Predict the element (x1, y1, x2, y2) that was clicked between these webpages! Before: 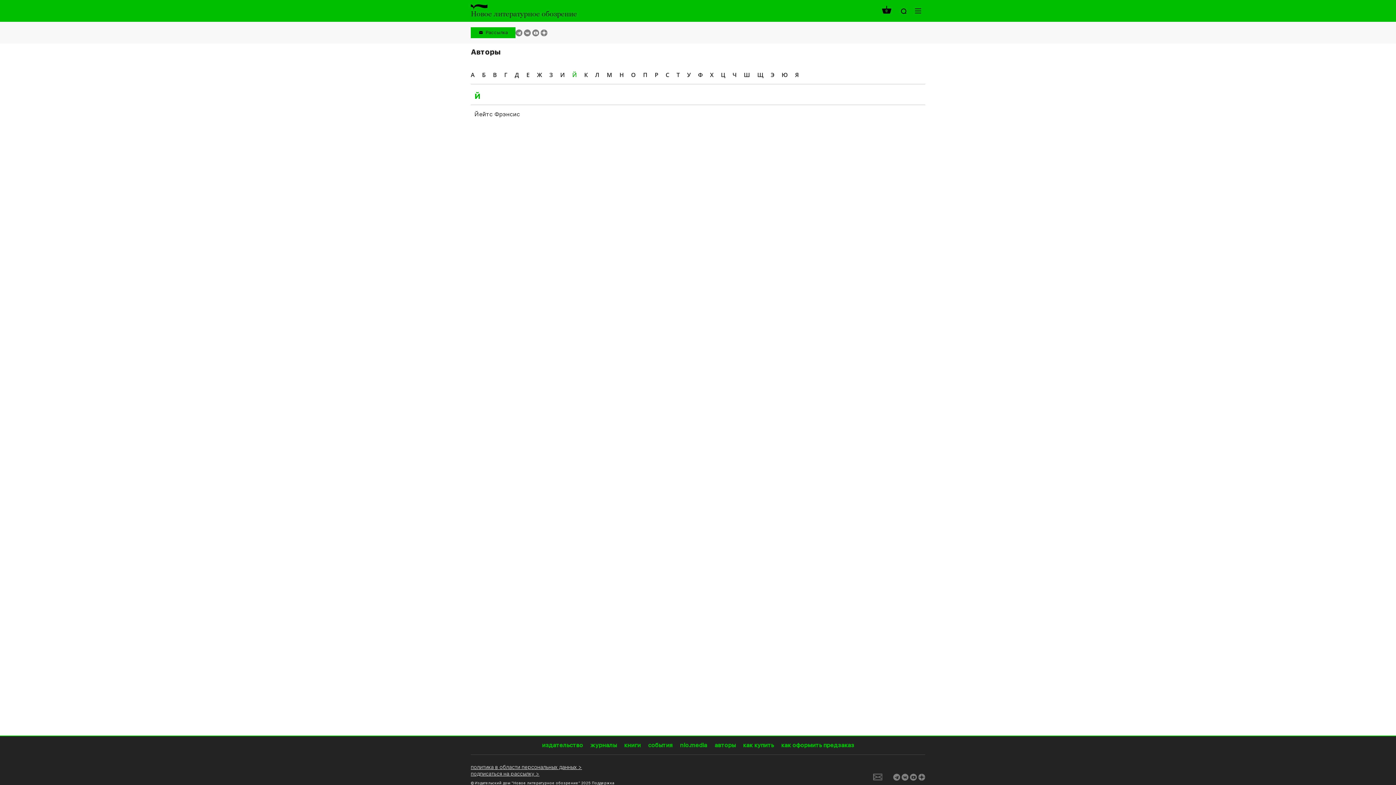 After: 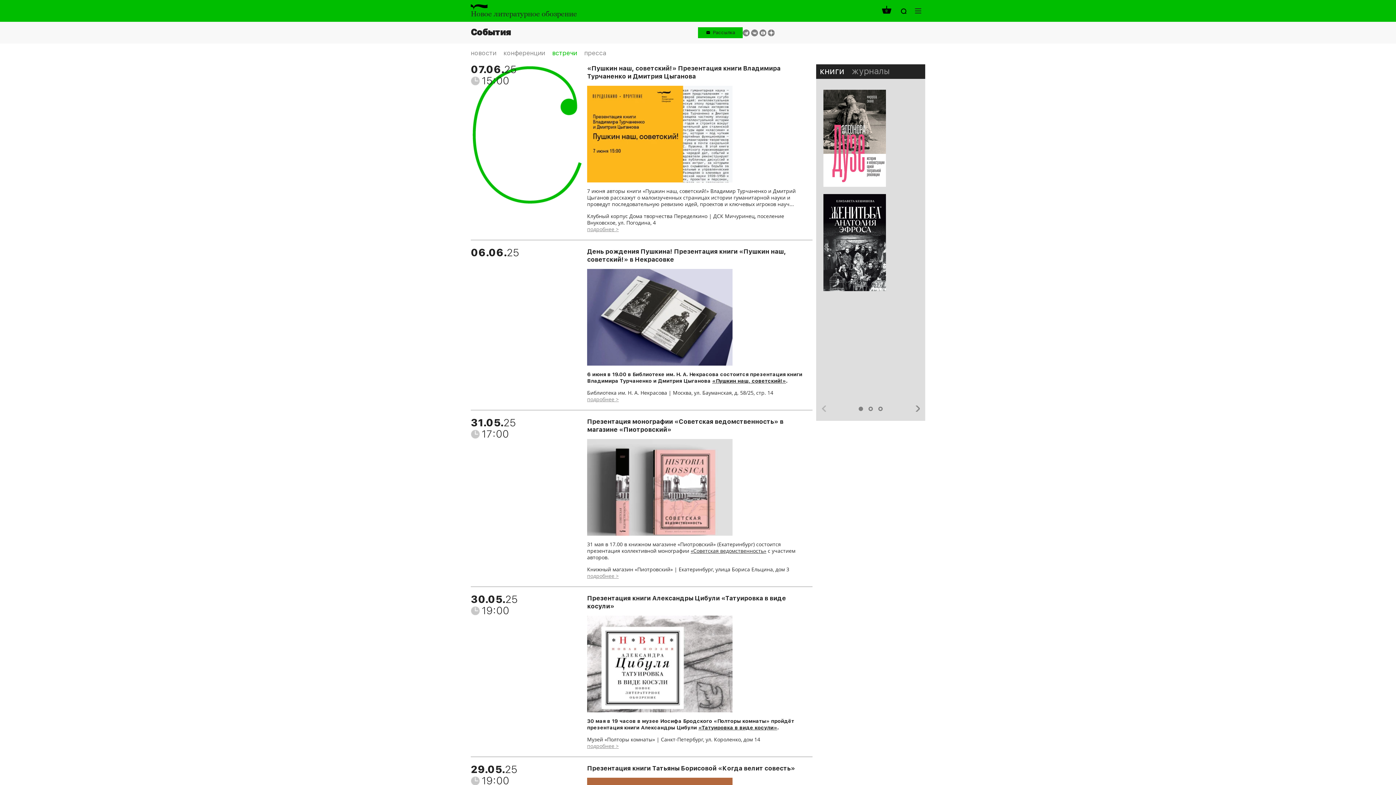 Action: label: события bbox: (648, 736, 672, 754)